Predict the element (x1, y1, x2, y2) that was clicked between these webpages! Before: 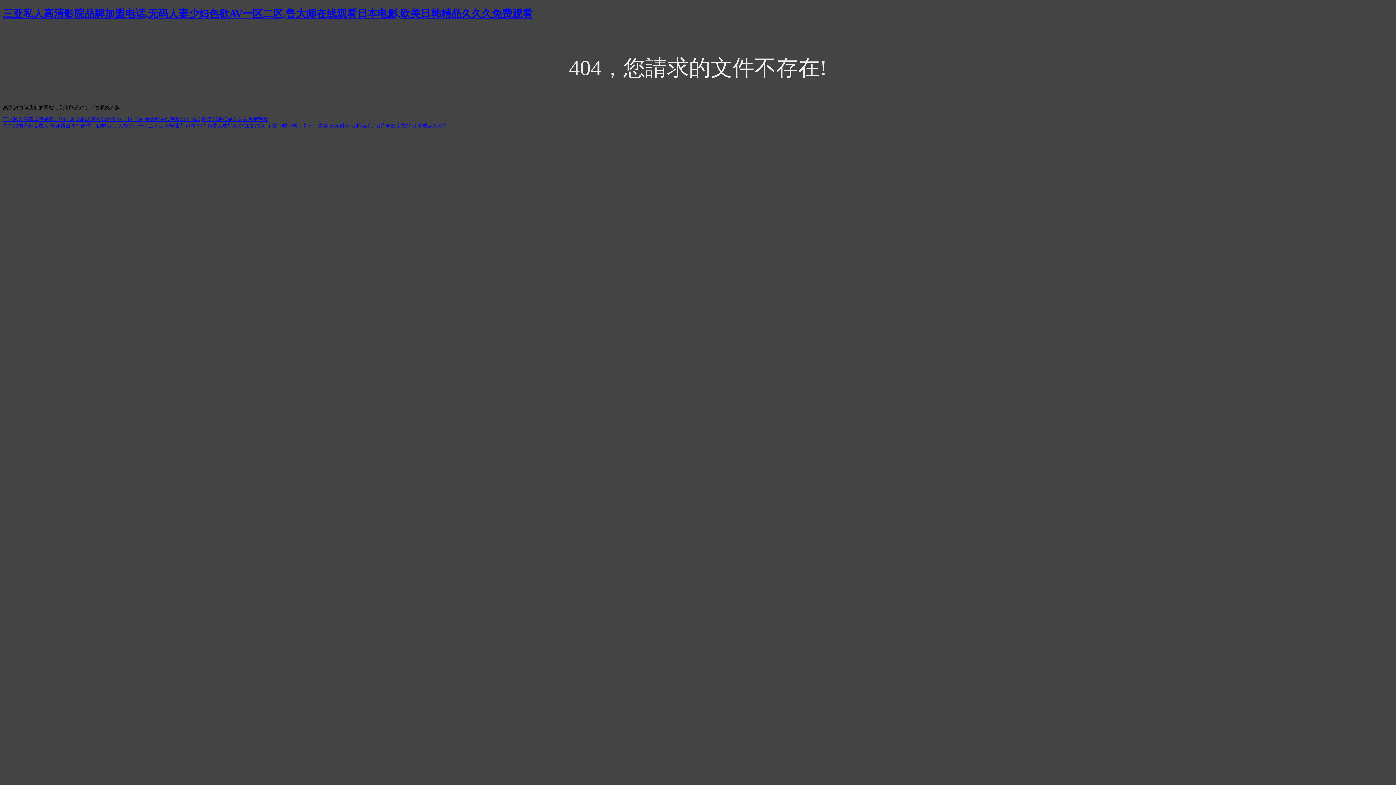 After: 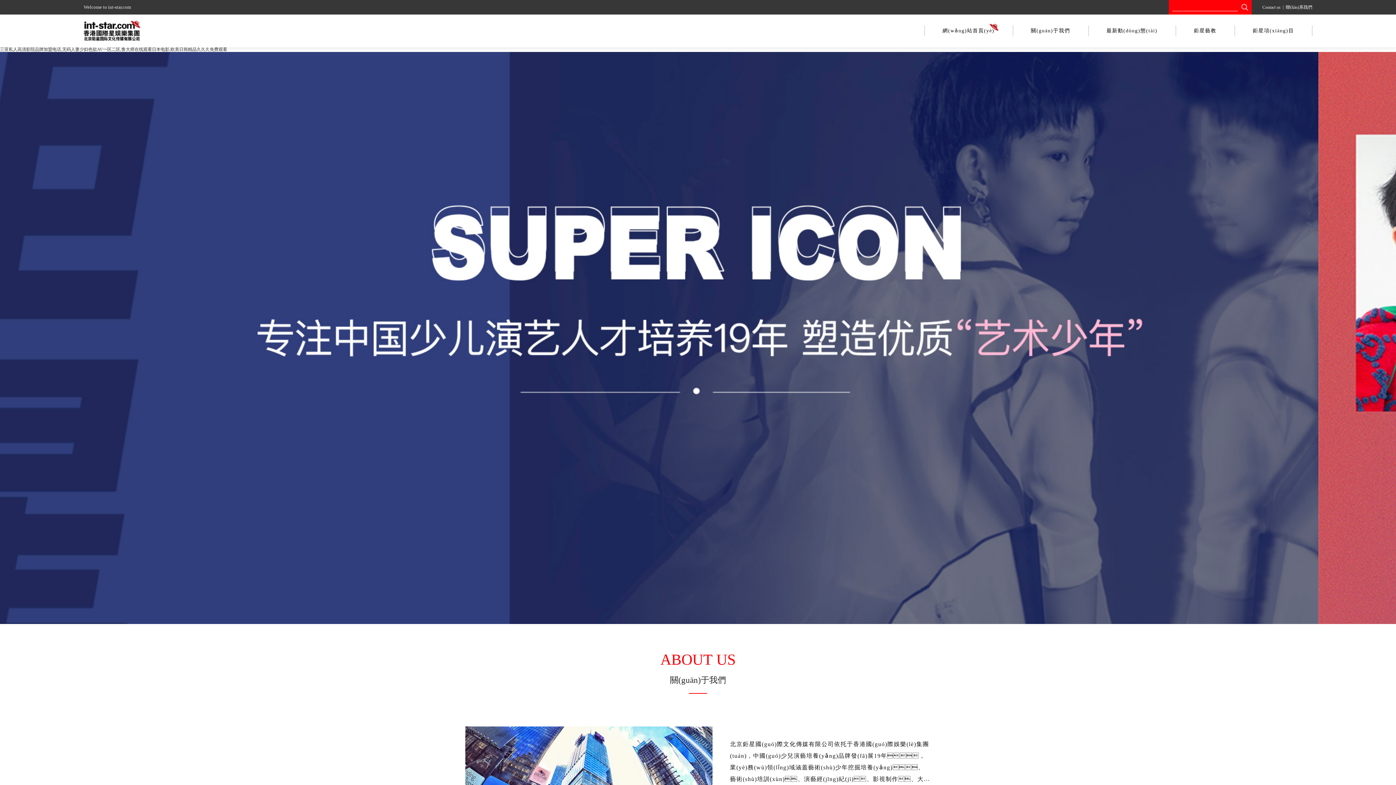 Action: label: 三亚私人高清影院品牌加盟电话,无码人妻少妇色欲AV一区二区,鲁大师在线观看日本电影,欧美日韩精品久久久免费观看 bbox: (2, 116, 268, 122)